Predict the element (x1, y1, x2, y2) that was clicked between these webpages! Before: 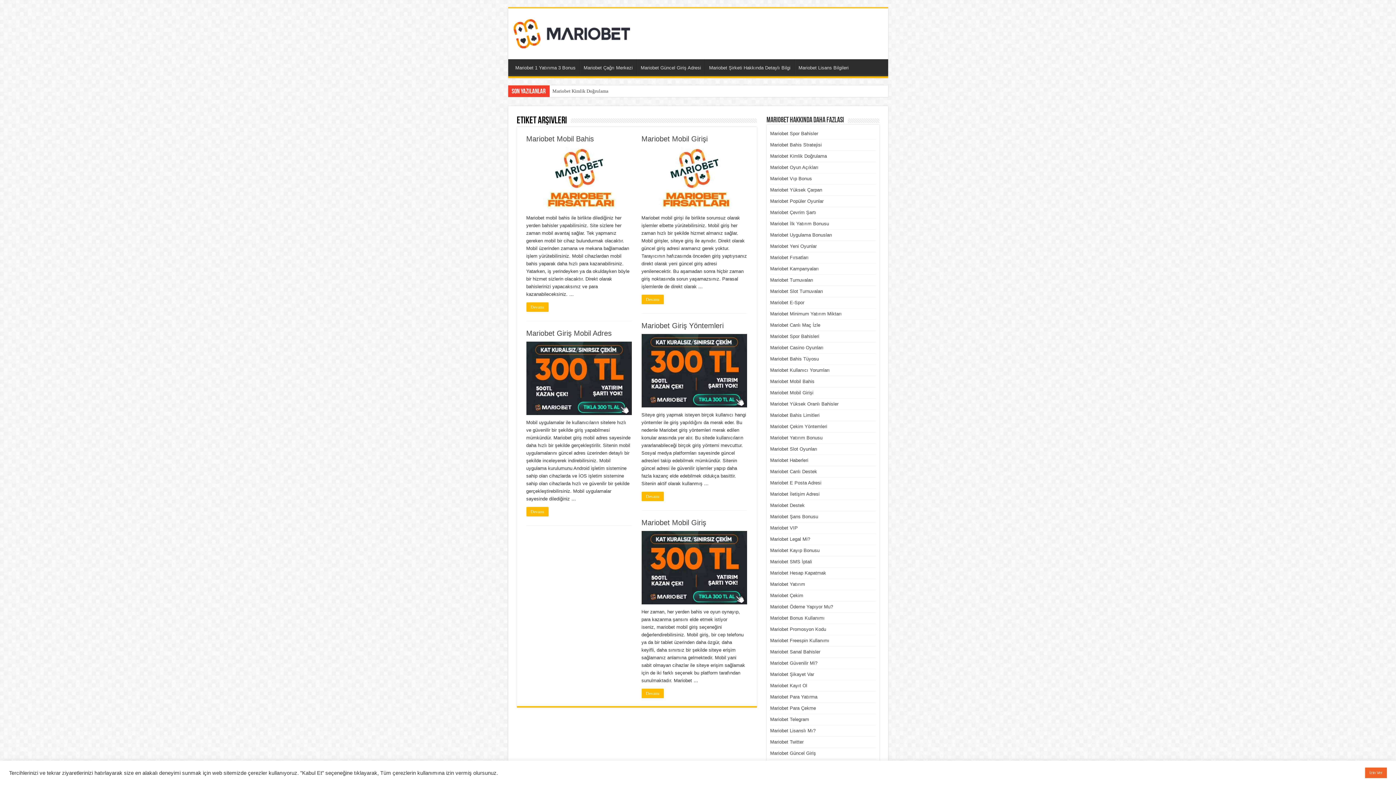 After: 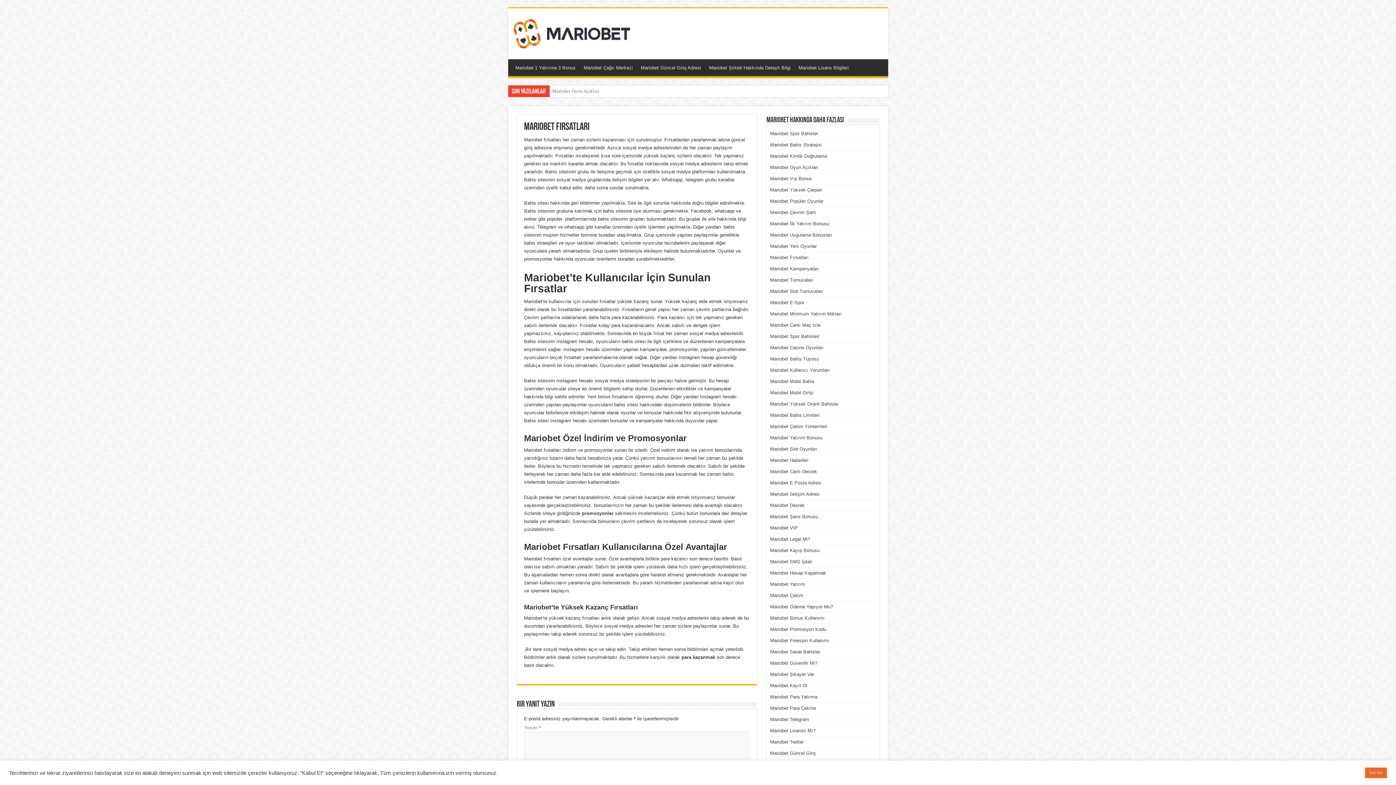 Action: bbox: (770, 254, 808, 260) label: Mariobet Fırsatları